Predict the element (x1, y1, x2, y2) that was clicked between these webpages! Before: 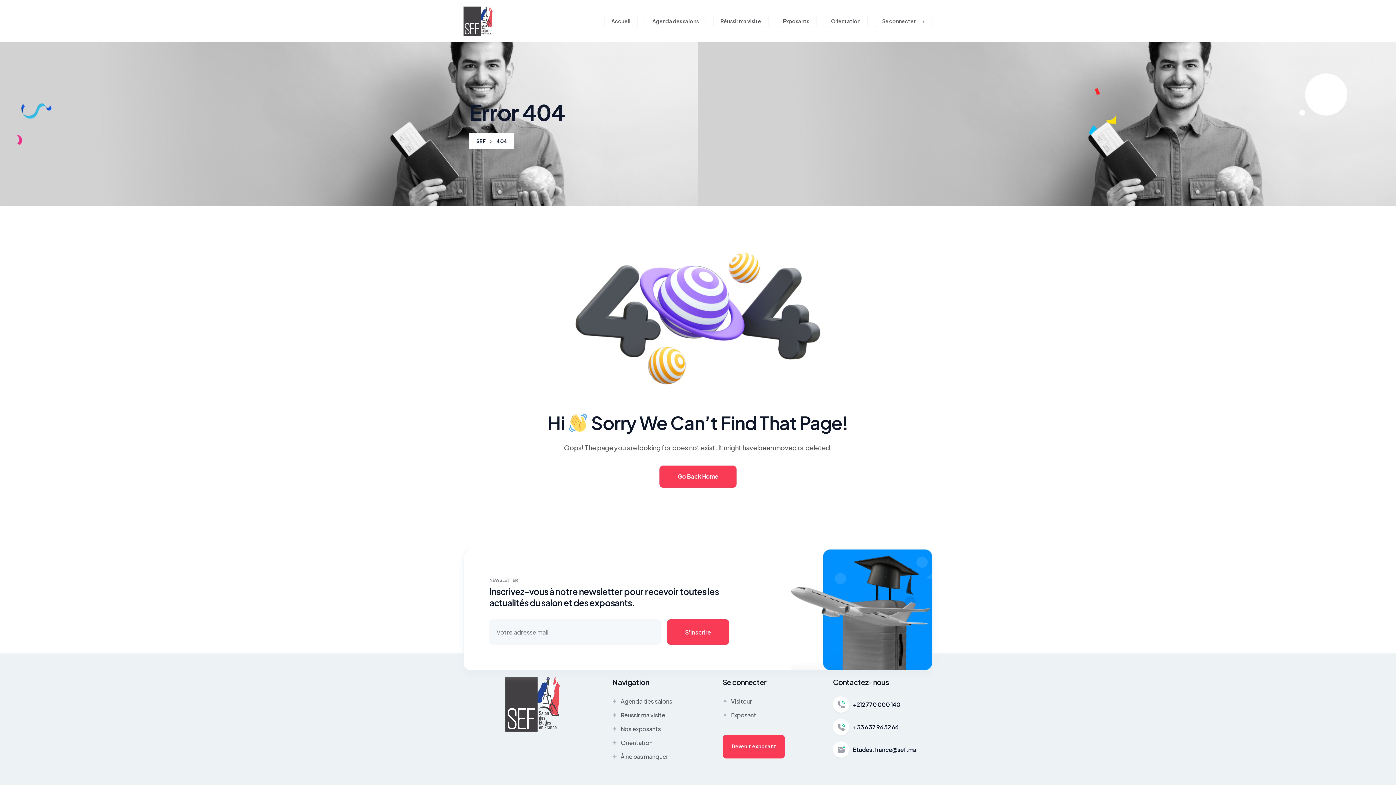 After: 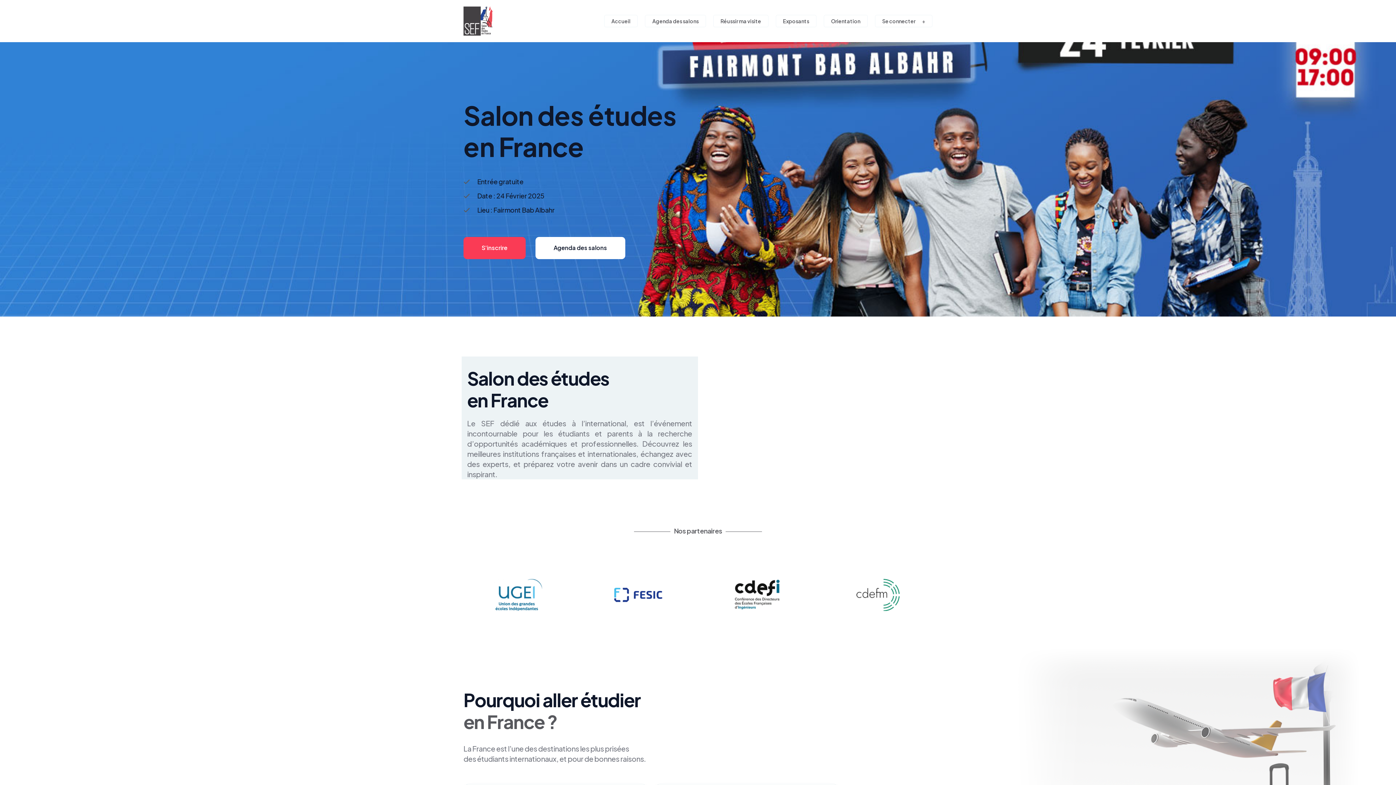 Action: label: Accueil bbox: (604, 0, 637, 42)